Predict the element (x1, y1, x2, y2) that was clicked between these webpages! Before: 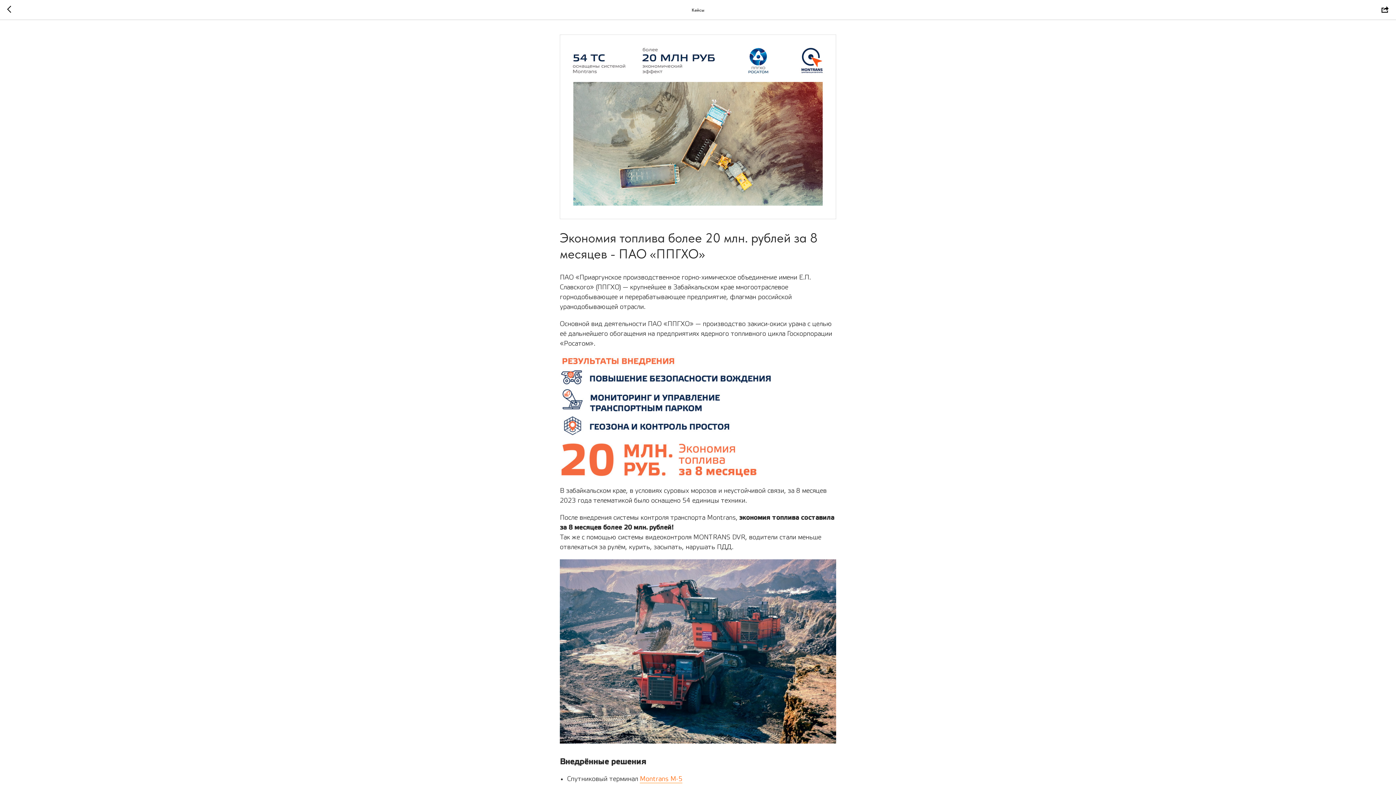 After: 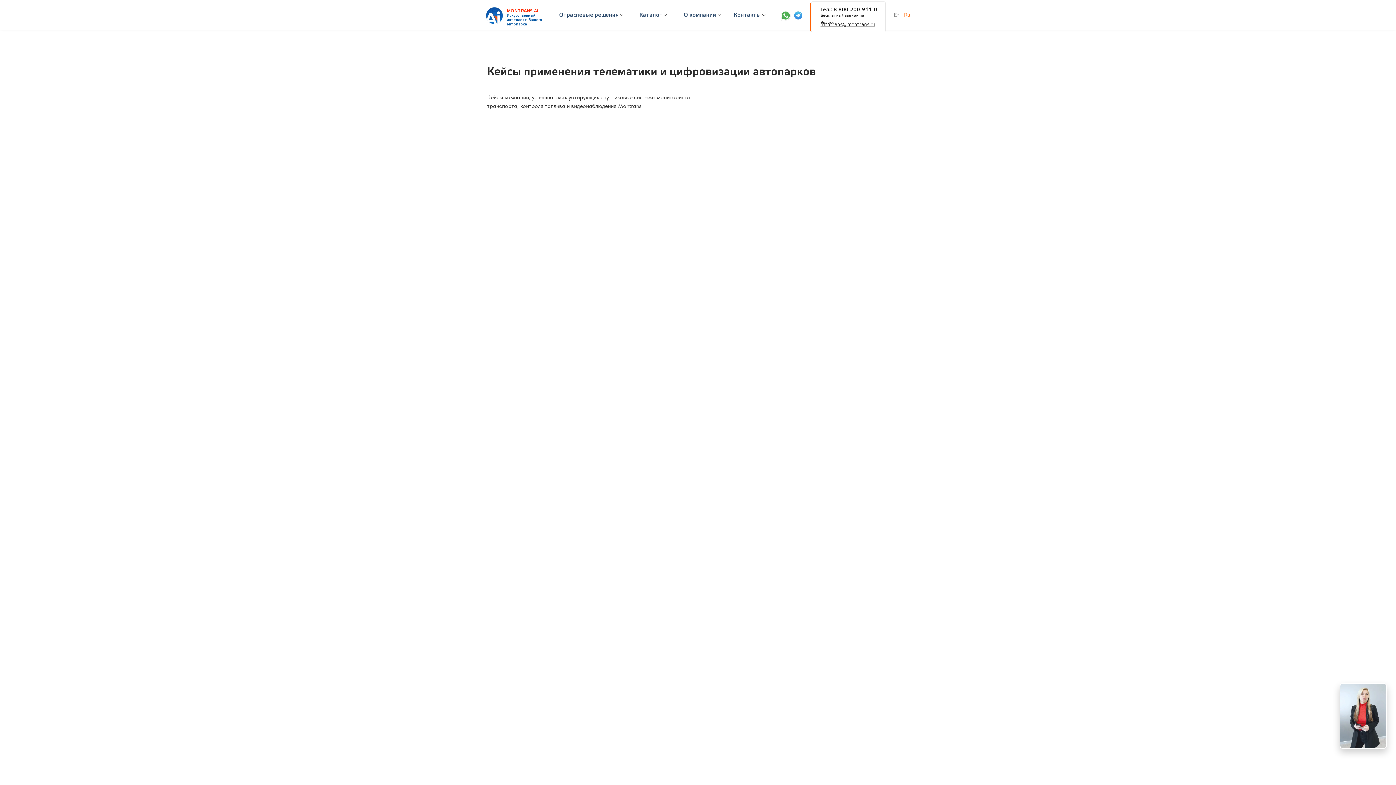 Action: bbox: (7, 5, 15, 14)